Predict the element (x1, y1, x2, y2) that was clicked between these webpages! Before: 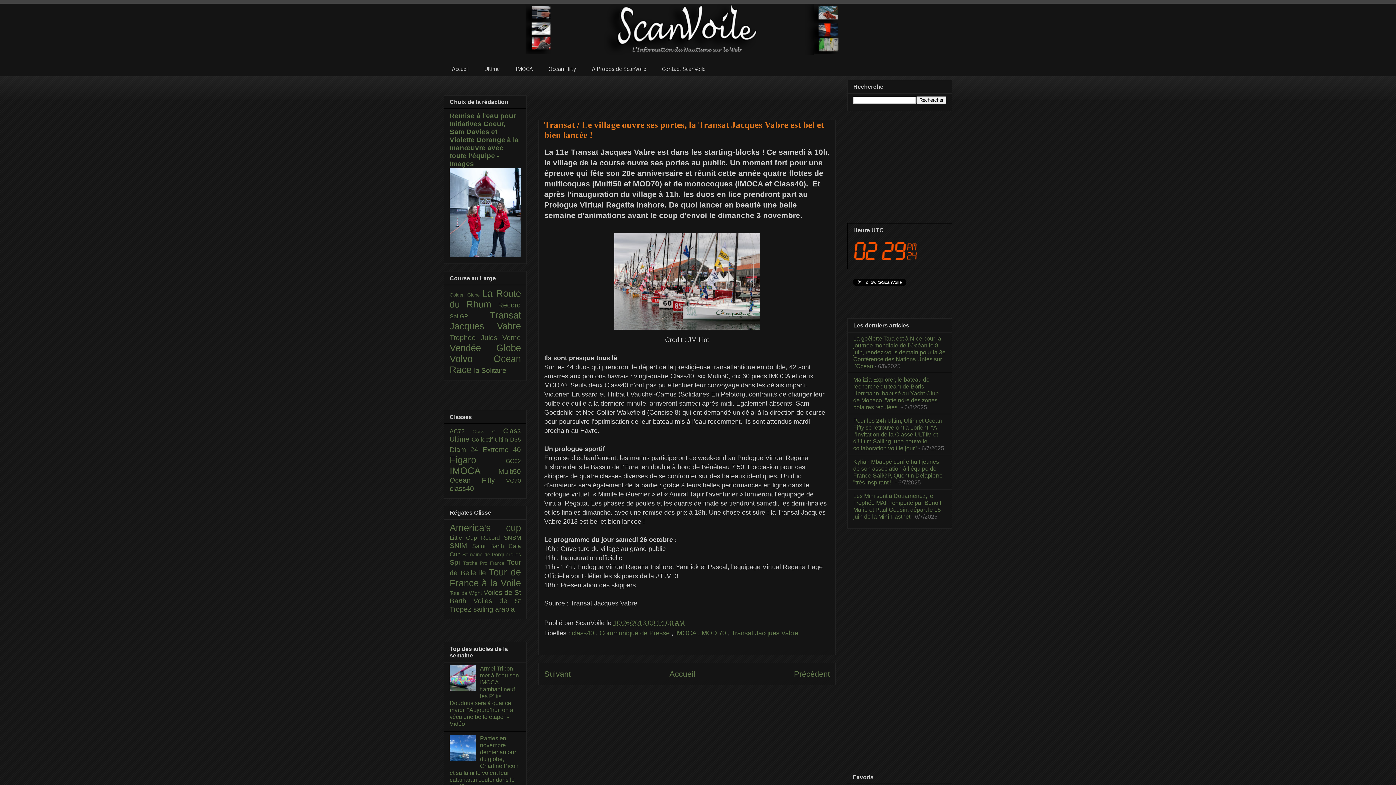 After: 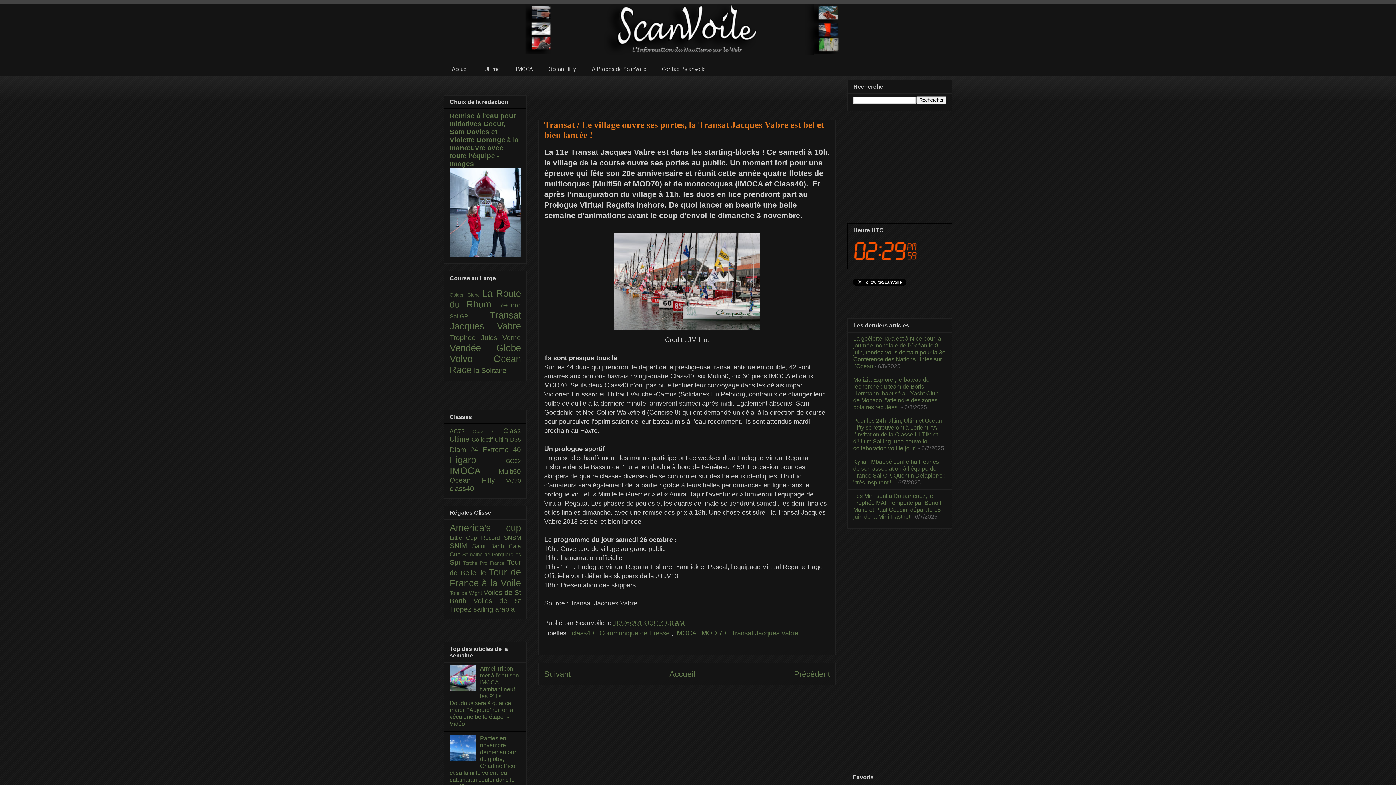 Action: bbox: (449, 756, 478, 762)